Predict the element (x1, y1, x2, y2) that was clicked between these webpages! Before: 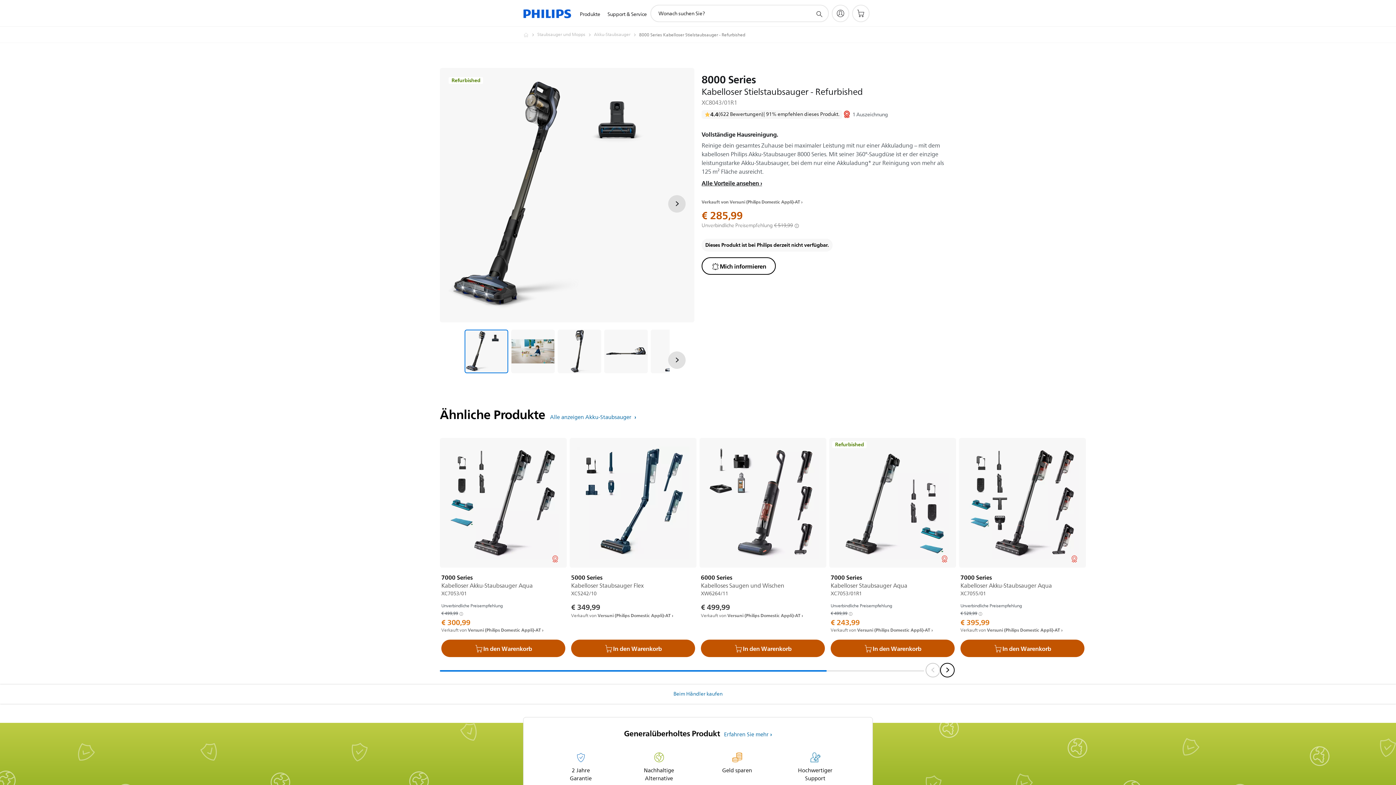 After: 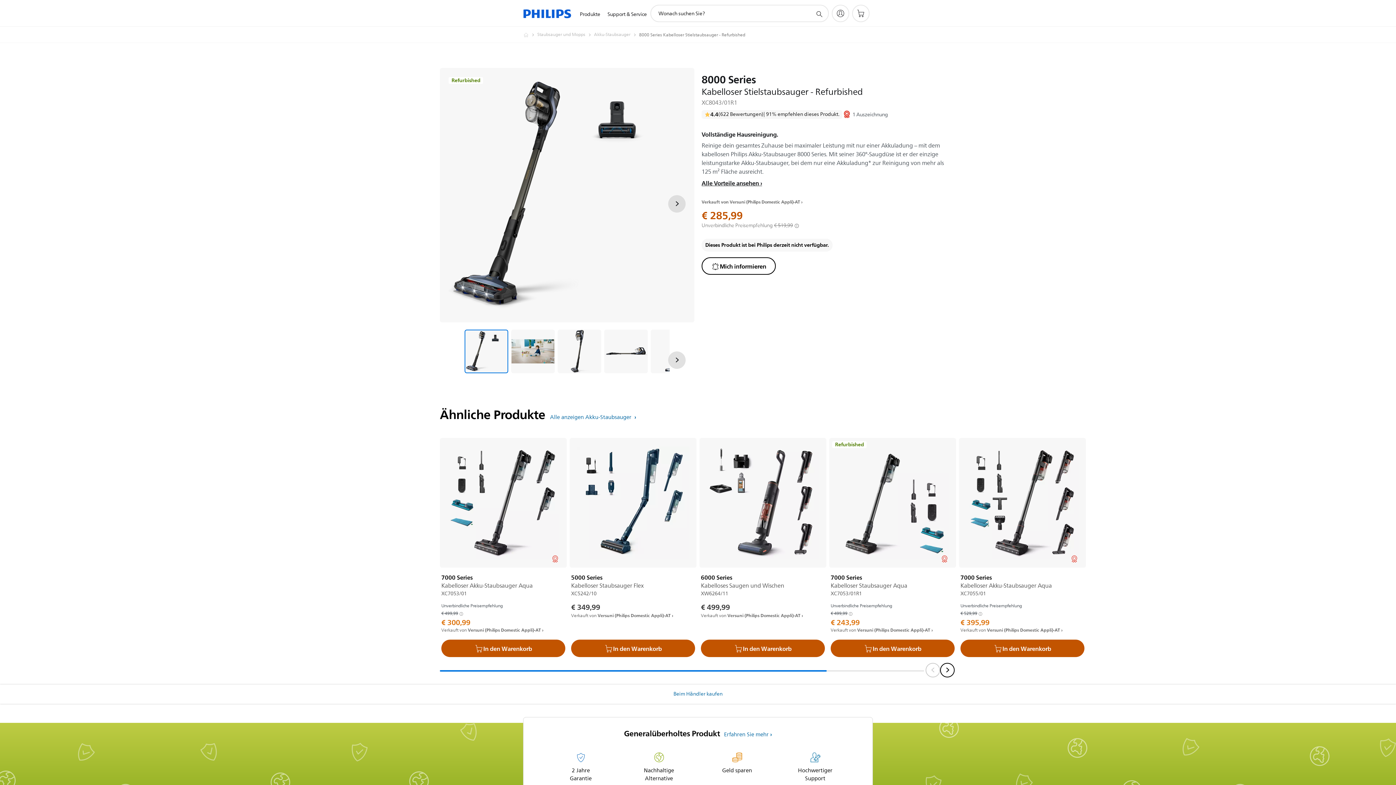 Action: bbox: (940, 554, 949, 563)